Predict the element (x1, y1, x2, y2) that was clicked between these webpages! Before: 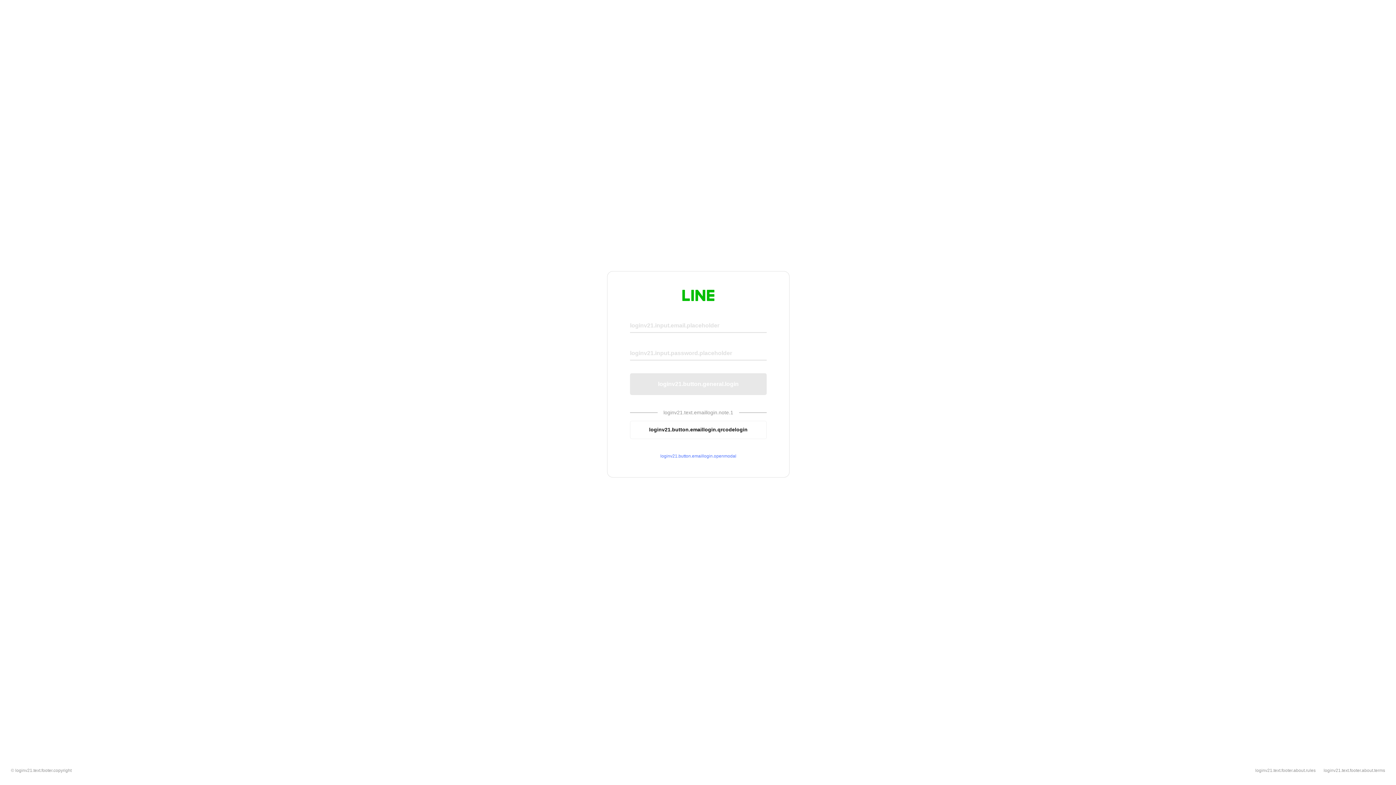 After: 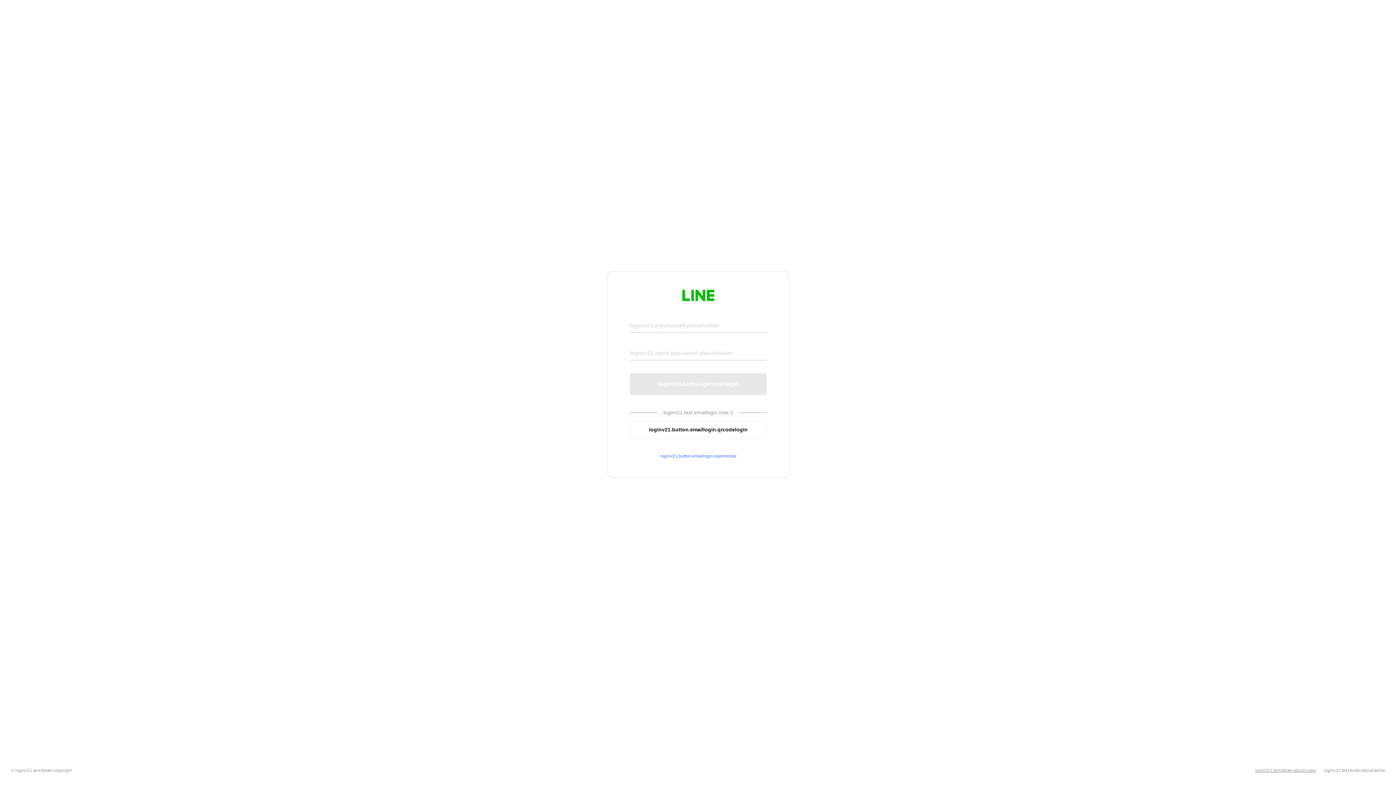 Action: label: loginv21.text.footer.about.rules bbox: (1255, 768, 1316, 773)